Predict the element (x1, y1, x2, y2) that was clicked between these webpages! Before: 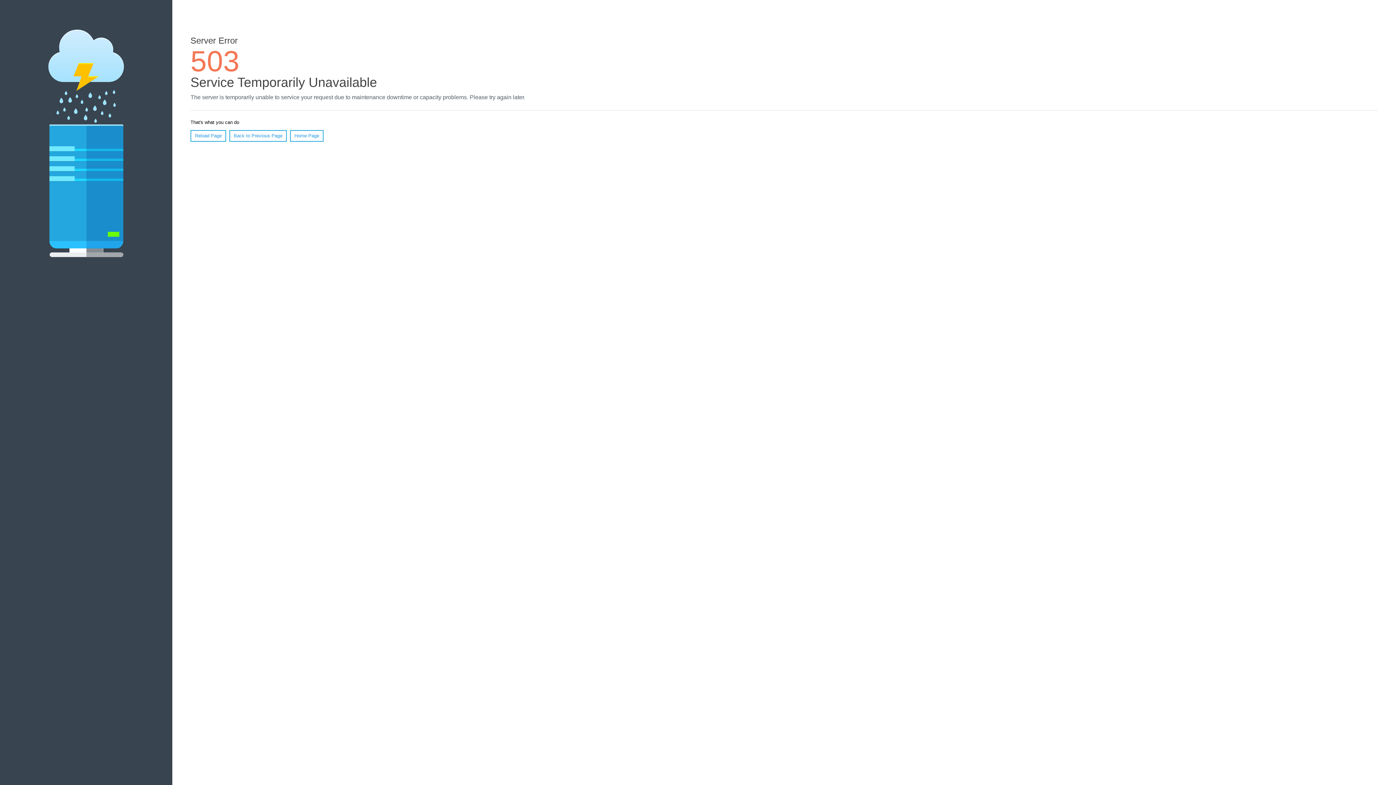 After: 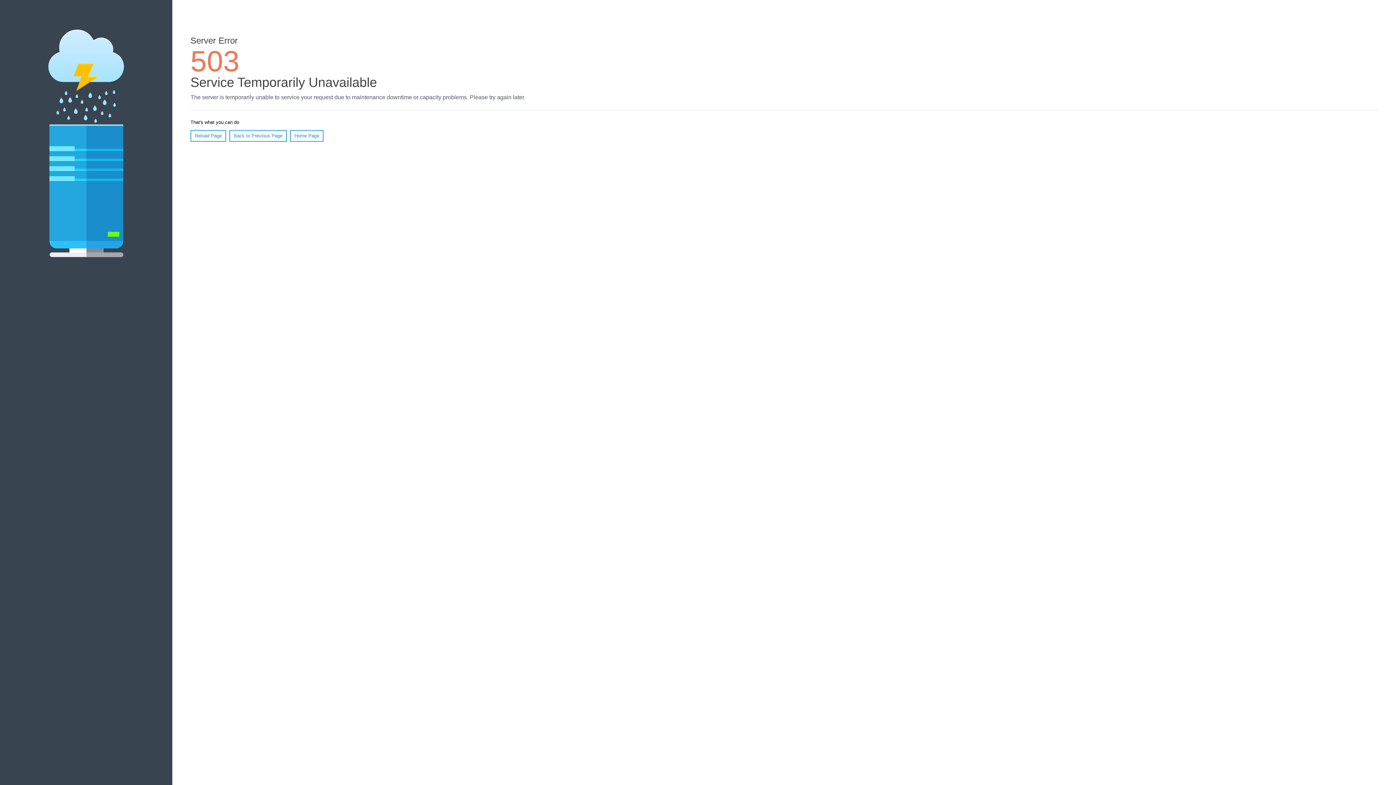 Action: label: Reload Page bbox: (190, 130, 226, 141)